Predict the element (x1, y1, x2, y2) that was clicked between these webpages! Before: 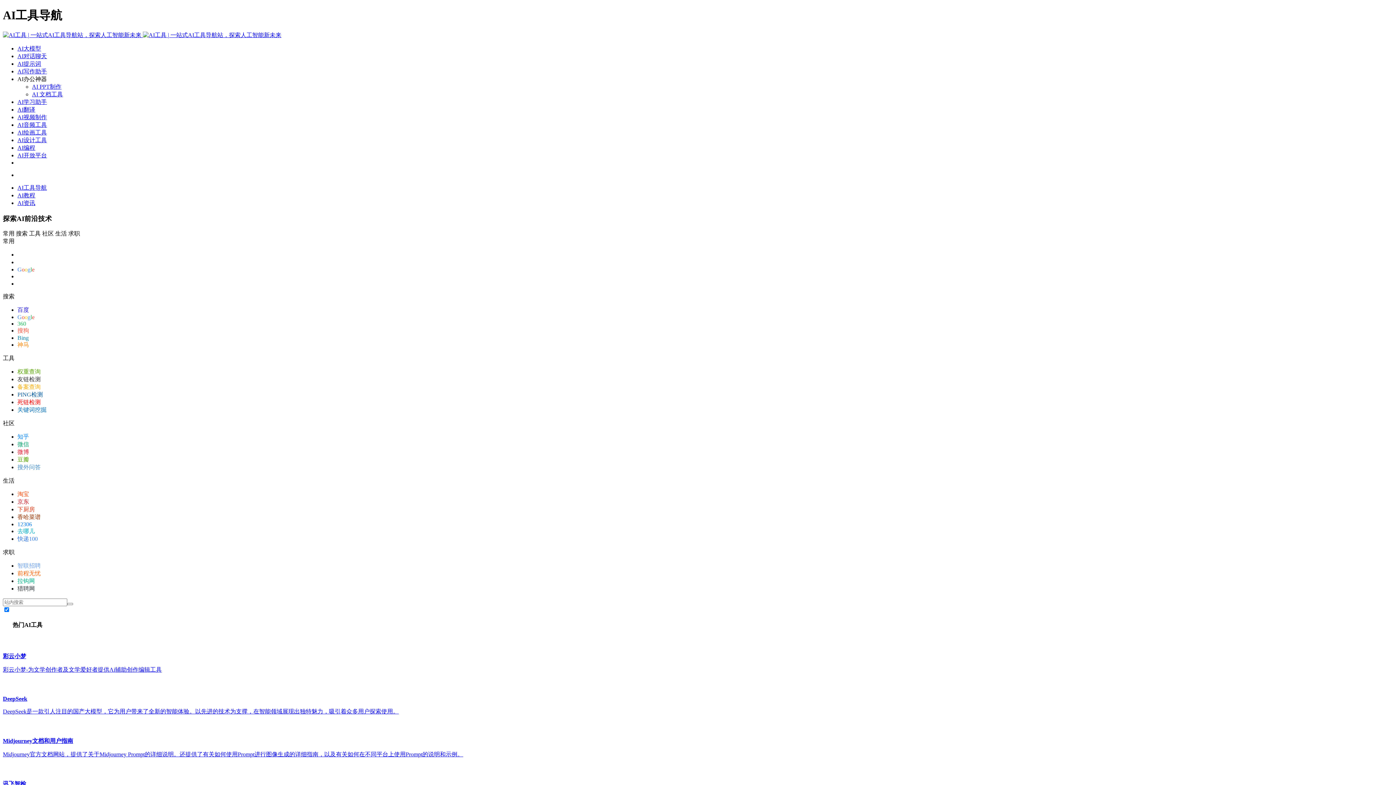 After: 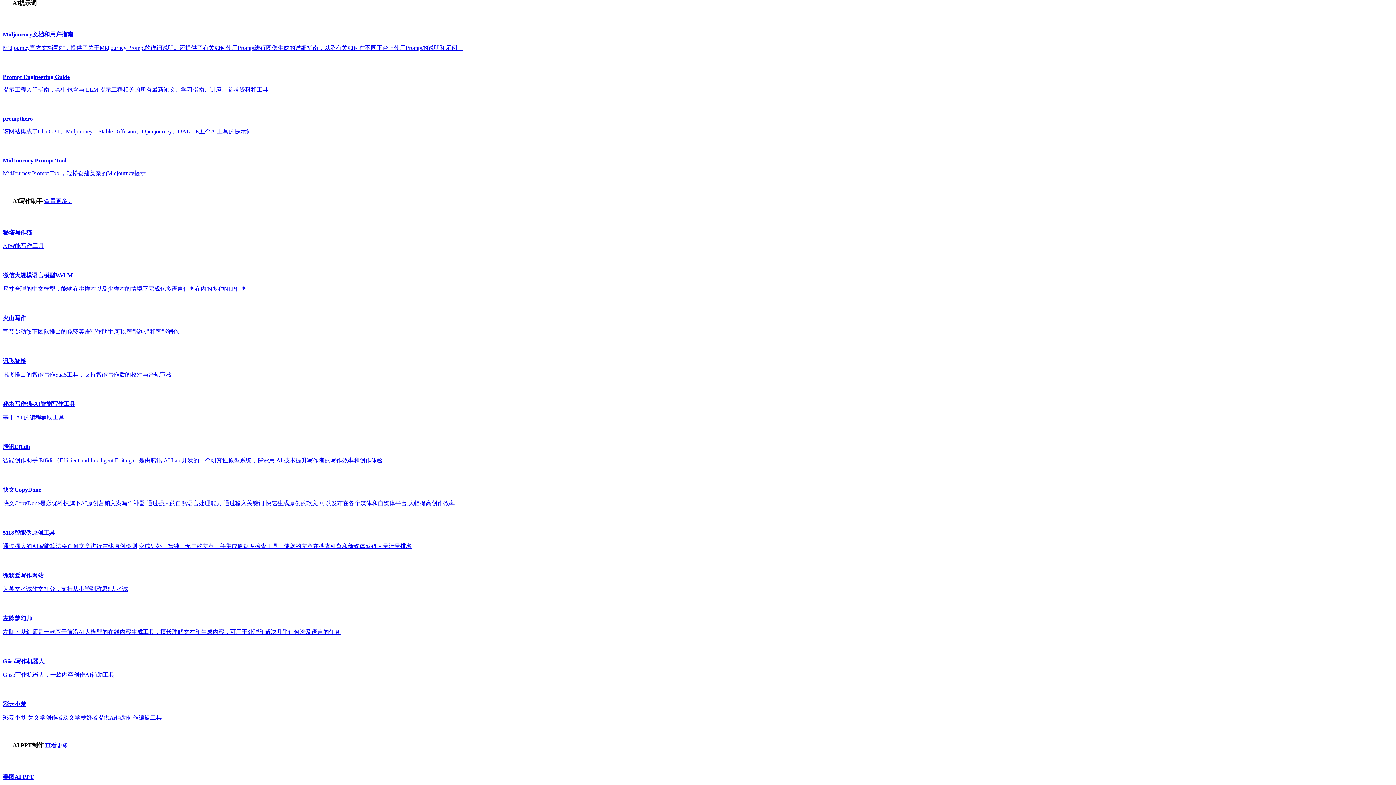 Action: bbox: (17, 60, 41, 66) label: AI提示词